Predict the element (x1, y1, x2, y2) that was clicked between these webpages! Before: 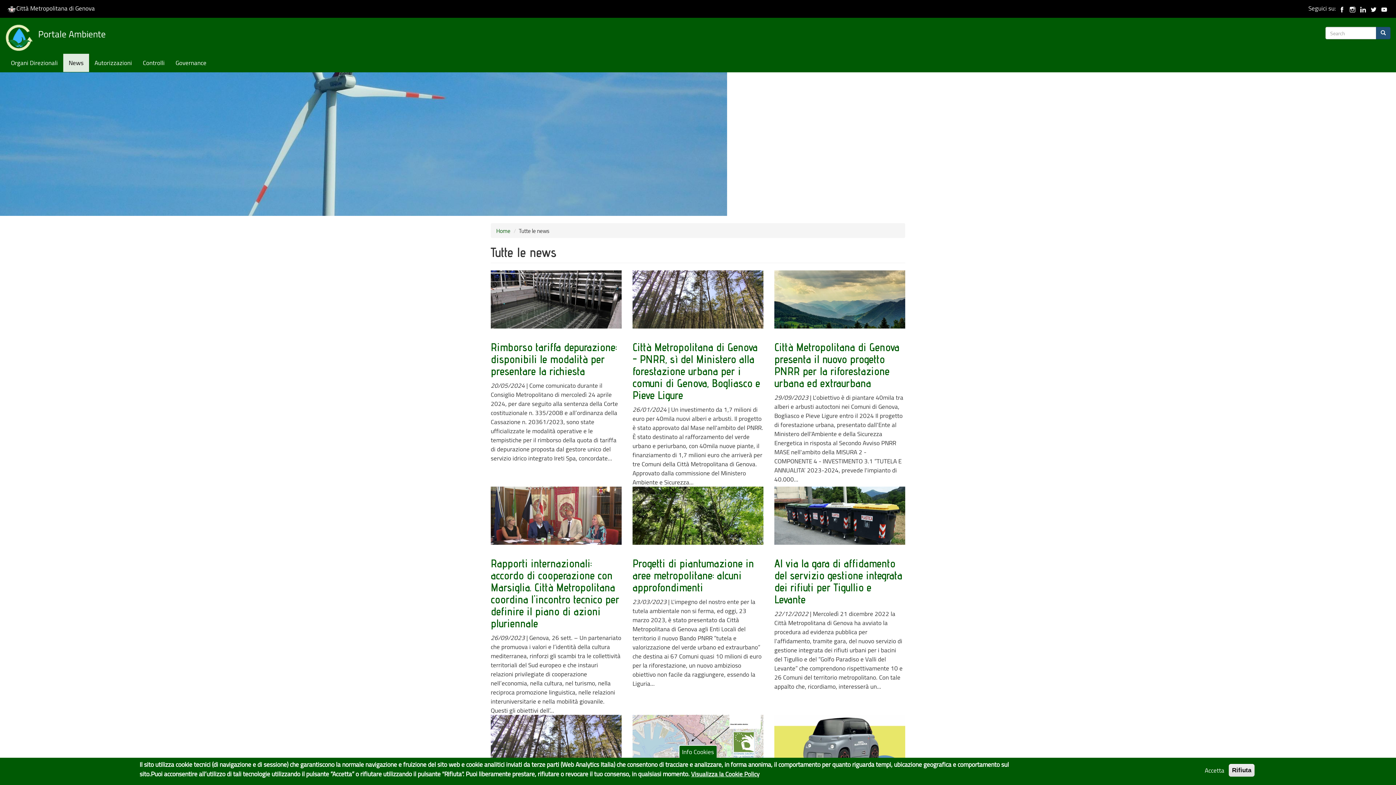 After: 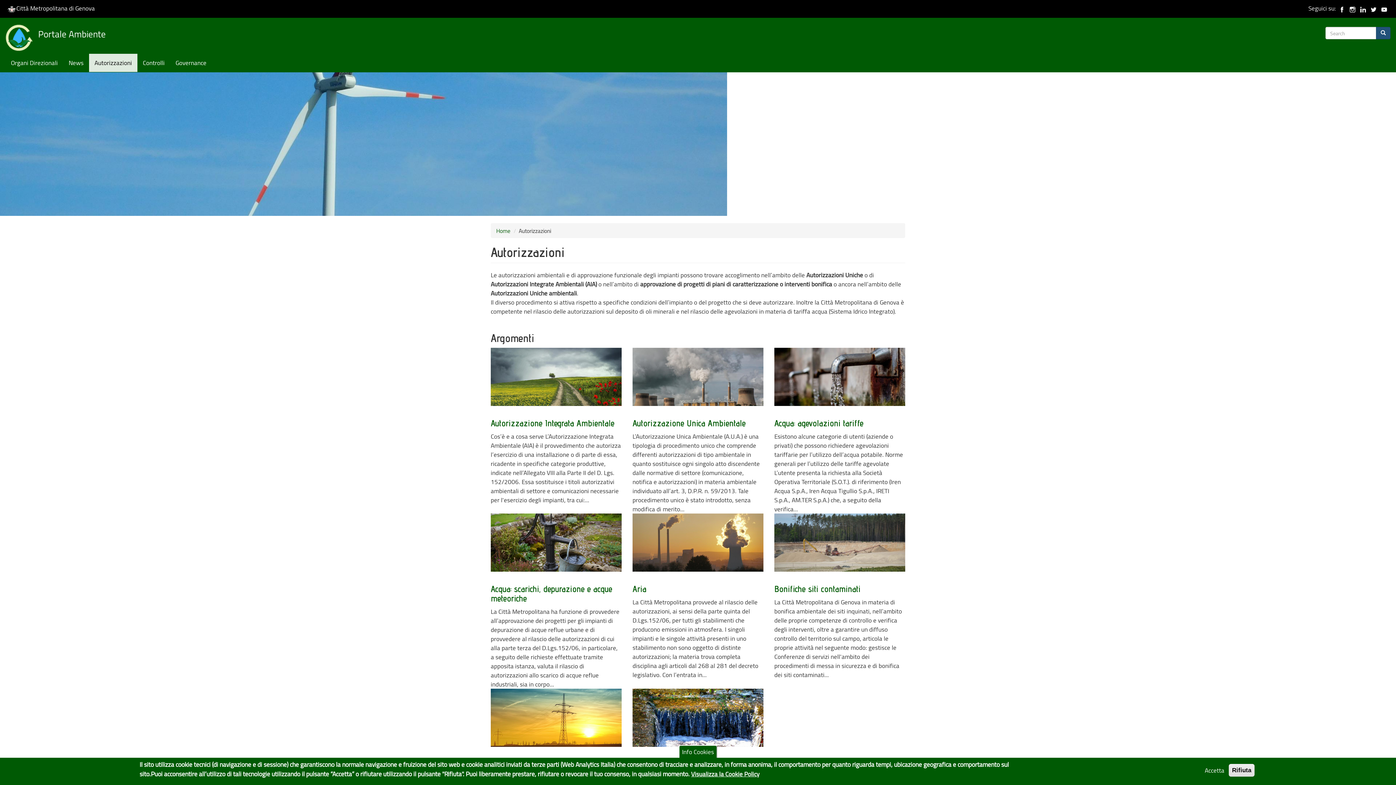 Action: label: Autorizzazioni bbox: (89, 53, 137, 71)